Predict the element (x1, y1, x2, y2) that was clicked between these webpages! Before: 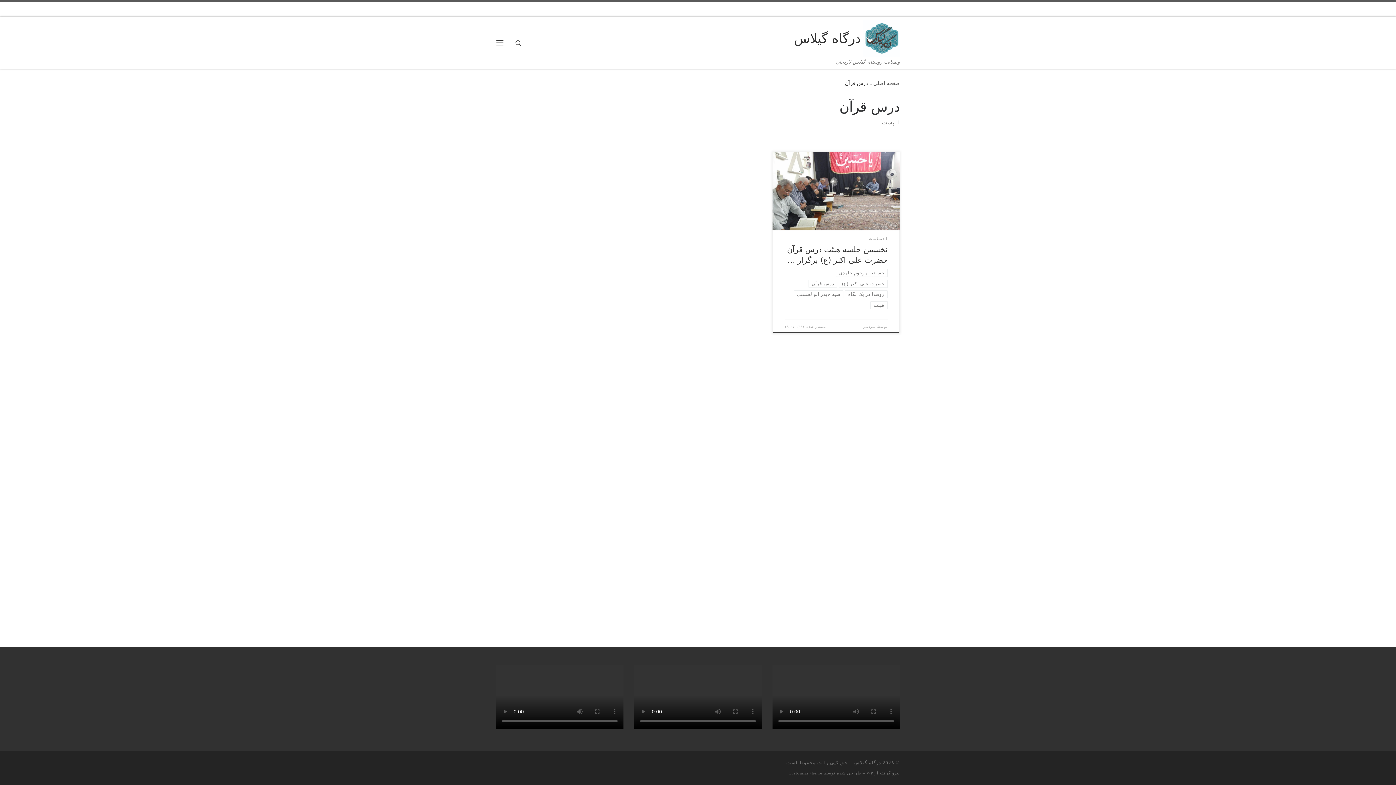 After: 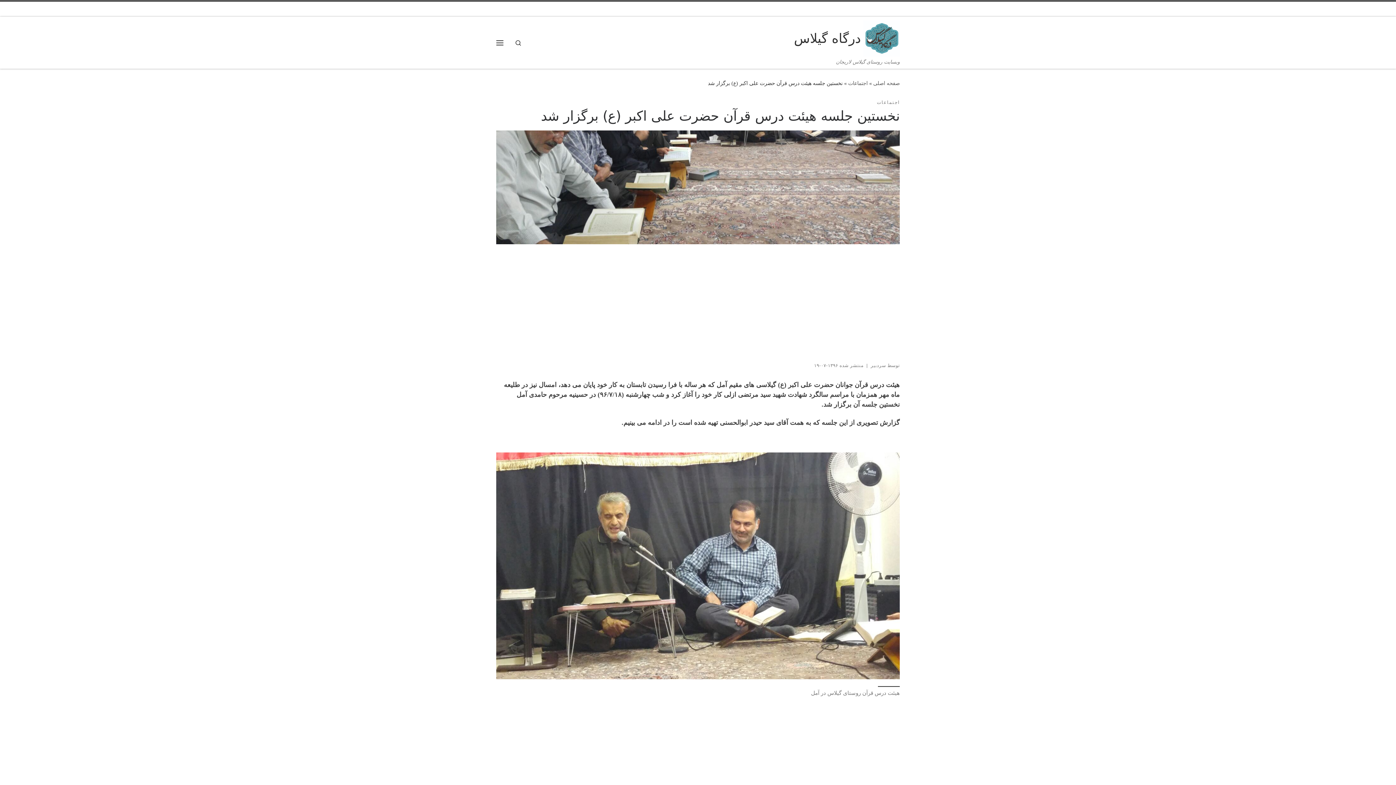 Action: bbox: (772, 152, 900, 230)